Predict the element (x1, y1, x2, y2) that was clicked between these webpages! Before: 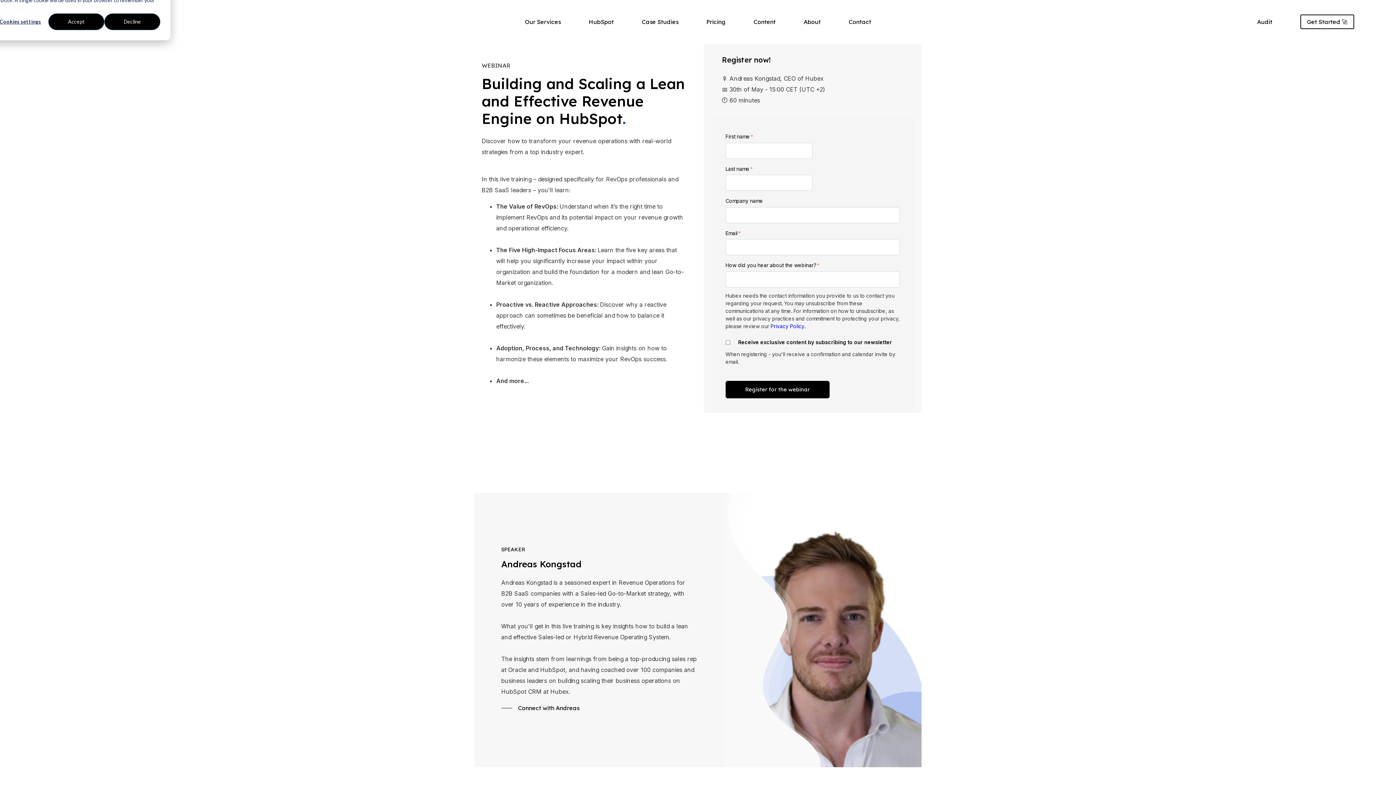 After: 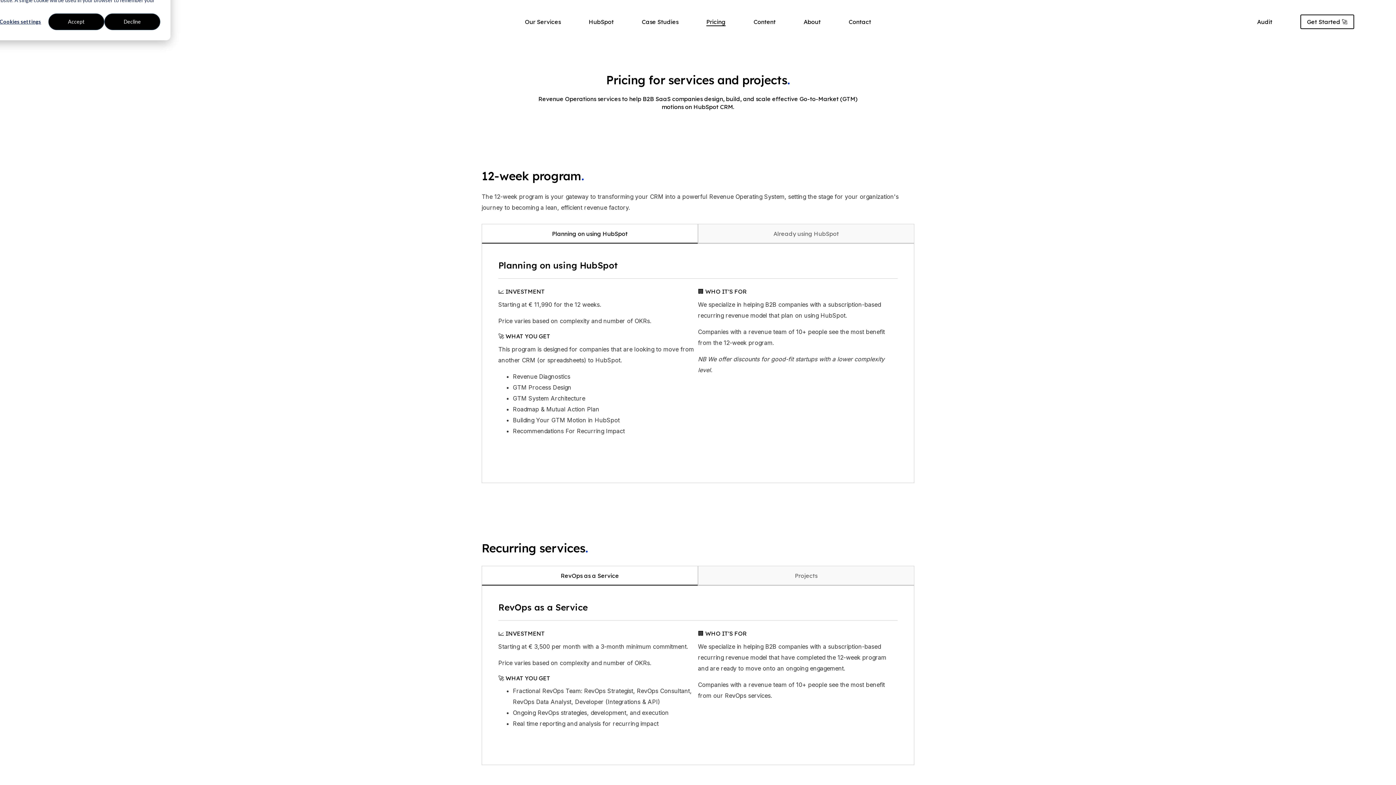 Action: label: Pricing bbox: (706, 18, 725, 25)